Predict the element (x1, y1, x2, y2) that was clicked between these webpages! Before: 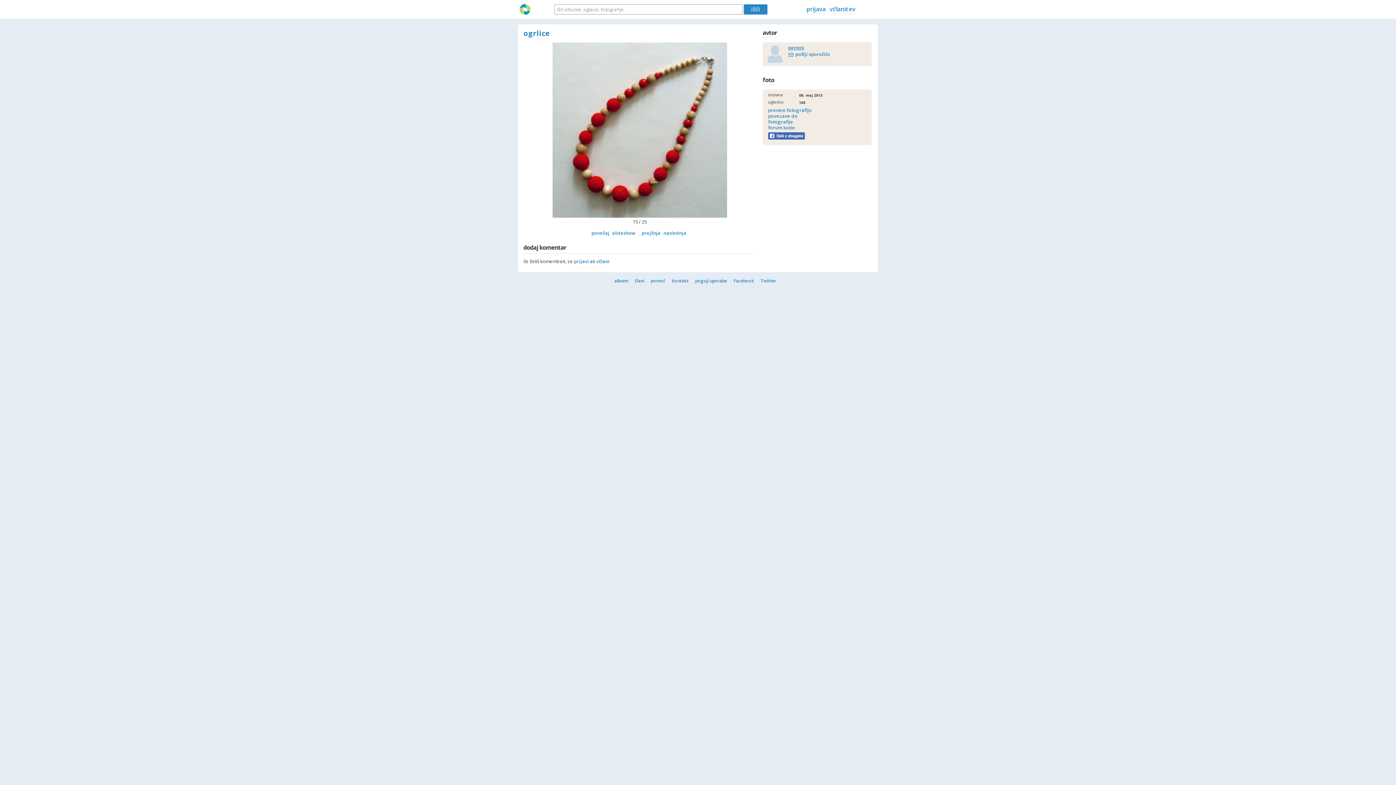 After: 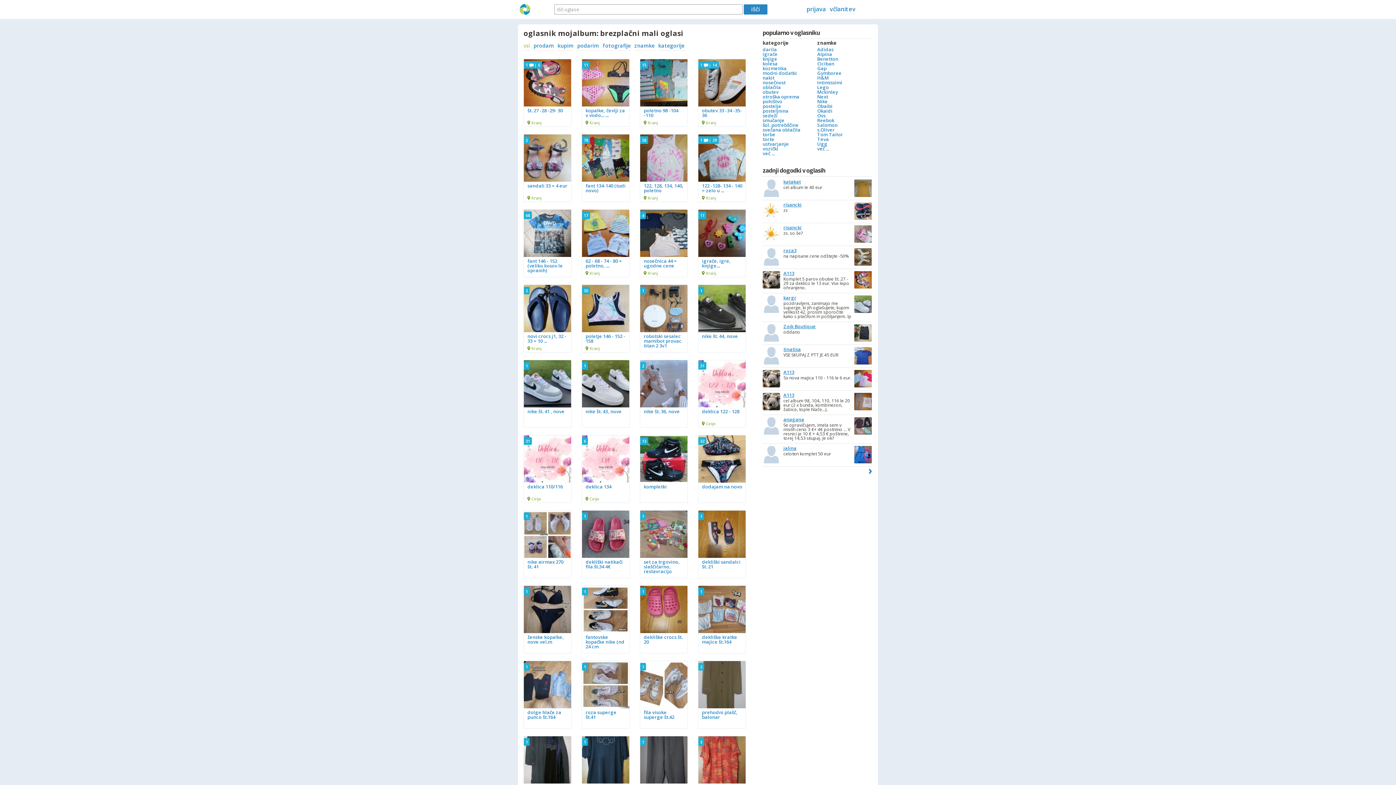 Action: bbox: (519, 9, 530, 16)